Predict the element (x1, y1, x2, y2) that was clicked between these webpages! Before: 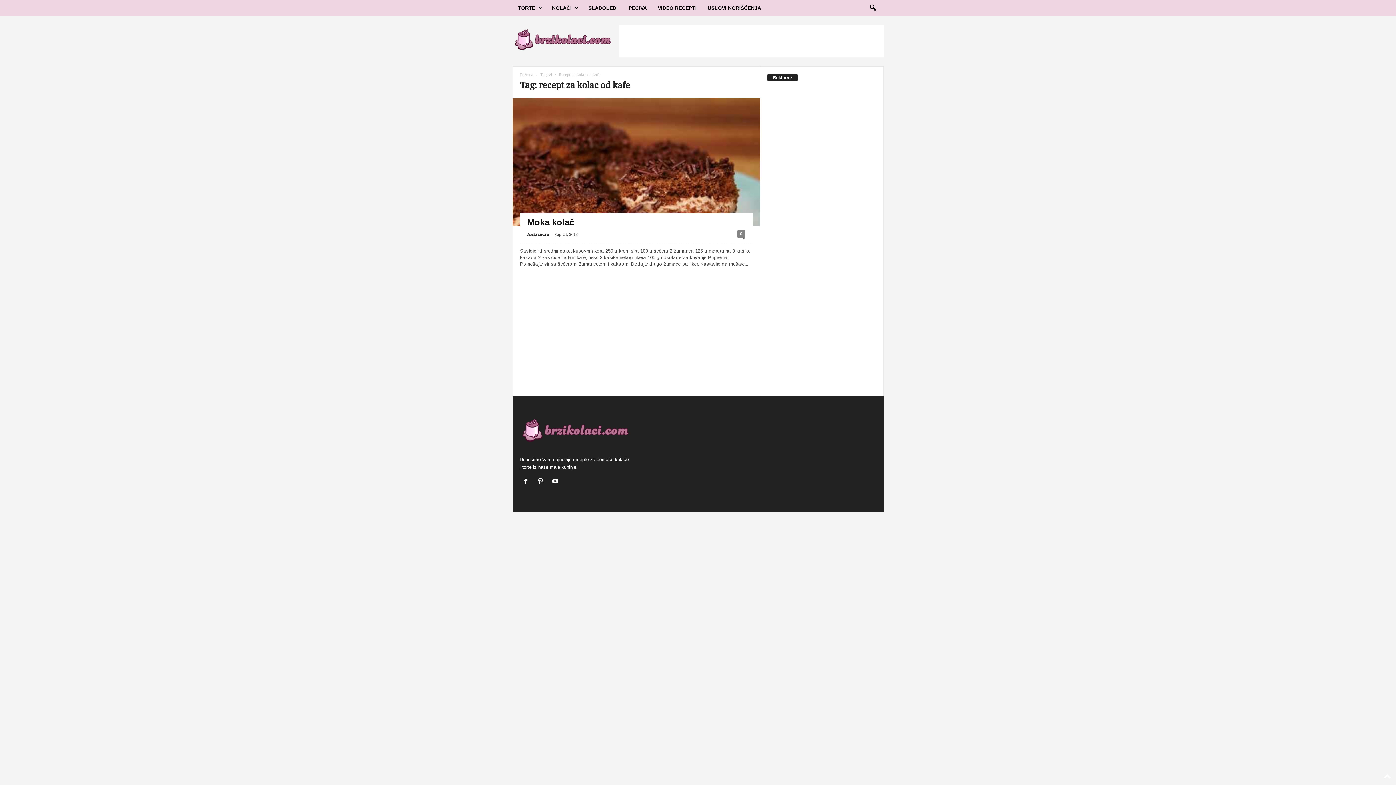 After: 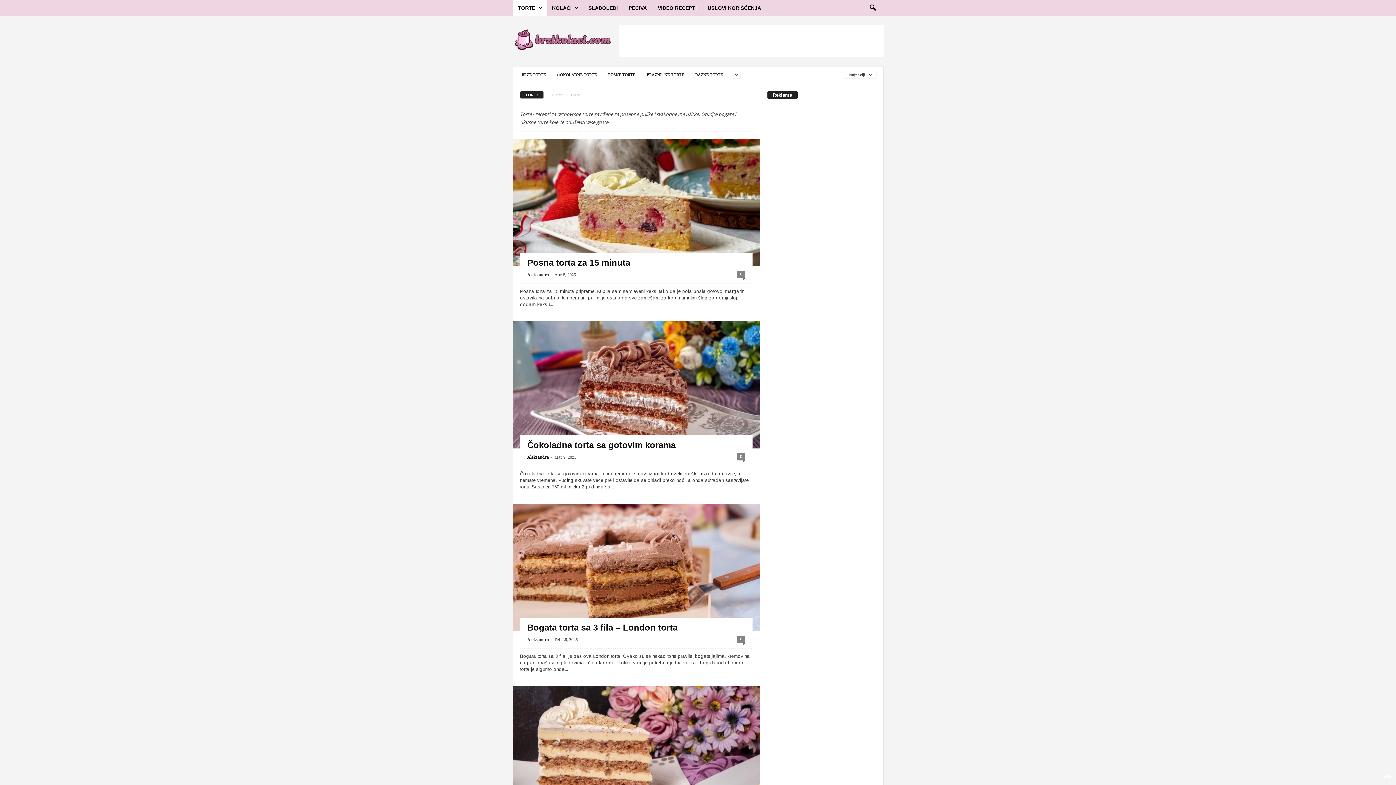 Action: bbox: (512, 0, 546, 16) label: TORTE